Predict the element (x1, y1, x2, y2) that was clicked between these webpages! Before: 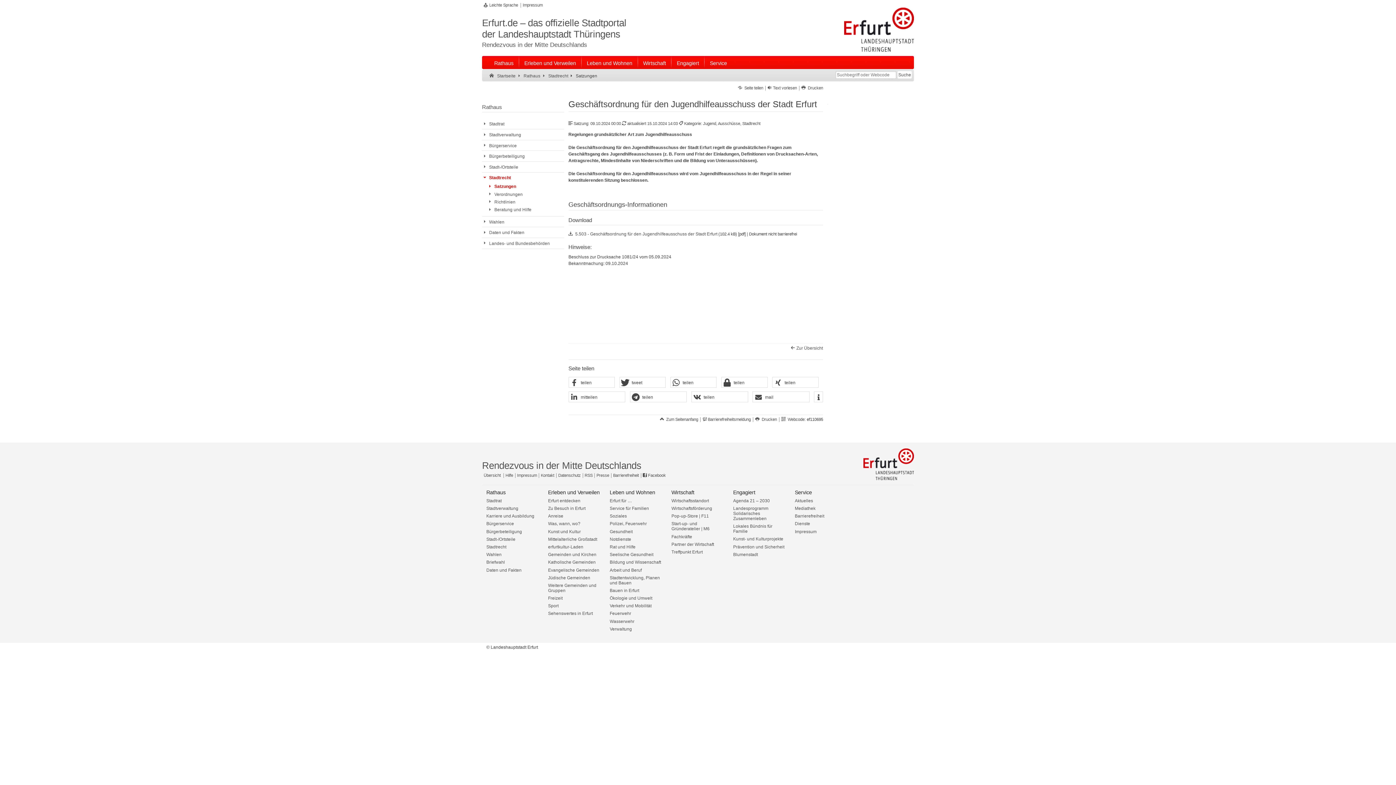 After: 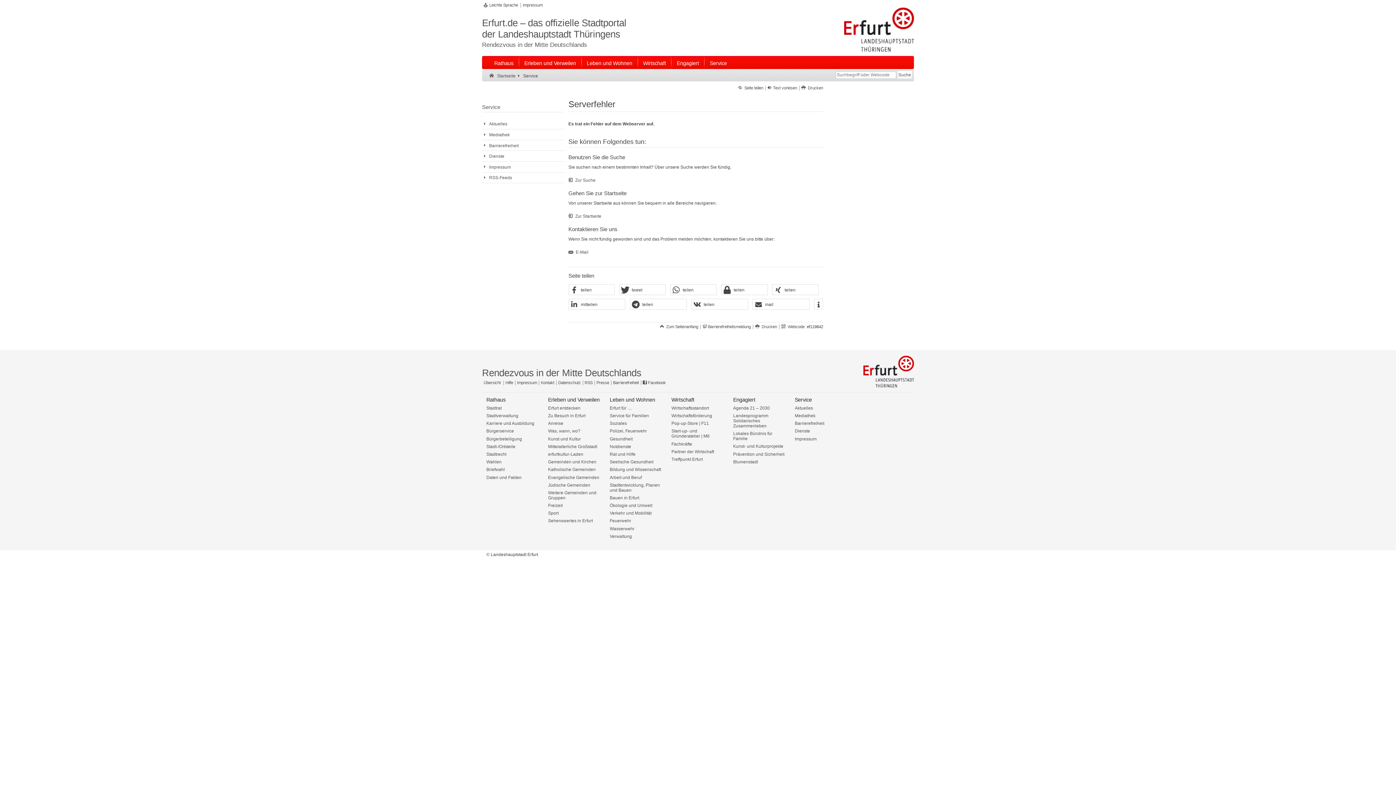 Action: bbox: (487, 182, 564, 189) label:  Satzungen